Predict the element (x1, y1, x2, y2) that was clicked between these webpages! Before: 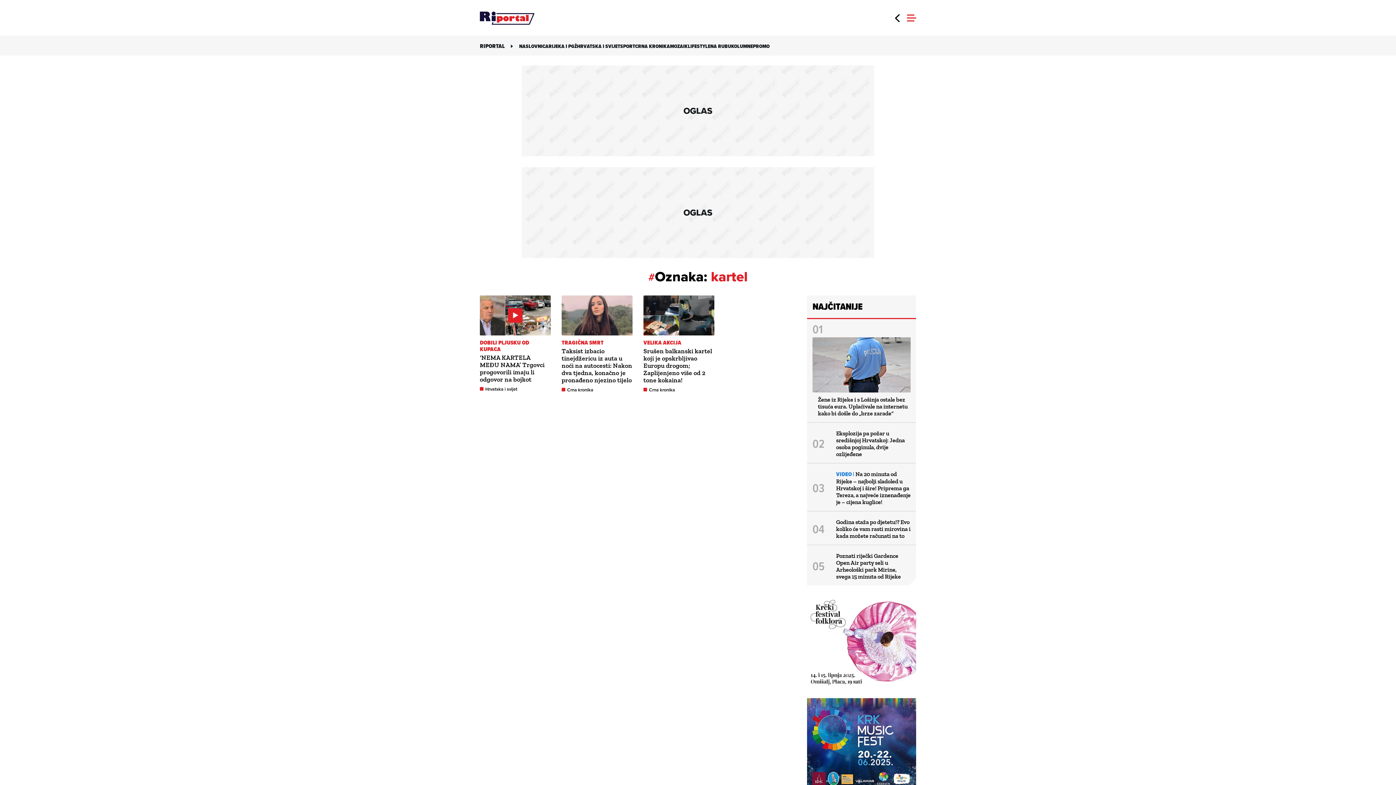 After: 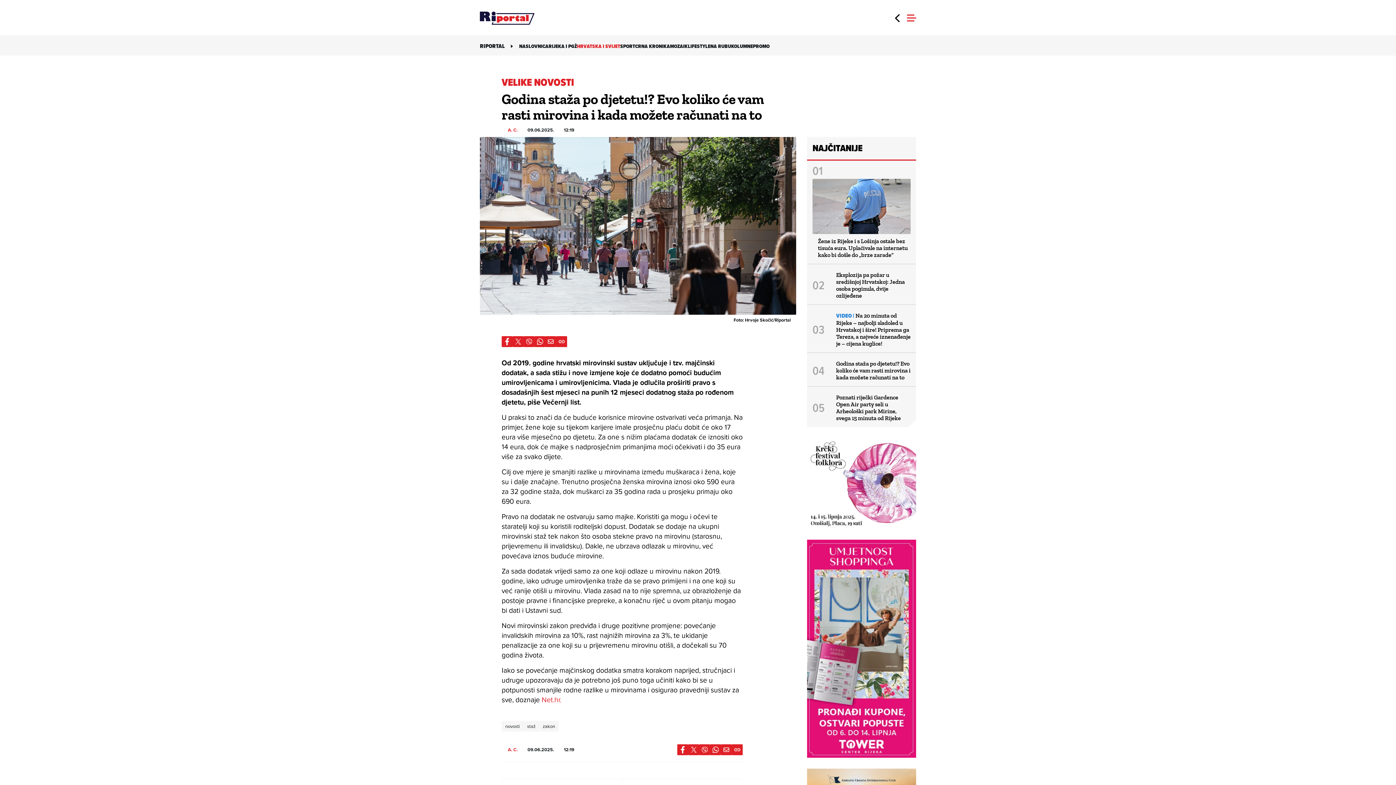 Action: label: Godina staža po djetetu!? Evo koliko će vam rasti mirovina i kada možete računati na to bbox: (836, 518, 910, 539)